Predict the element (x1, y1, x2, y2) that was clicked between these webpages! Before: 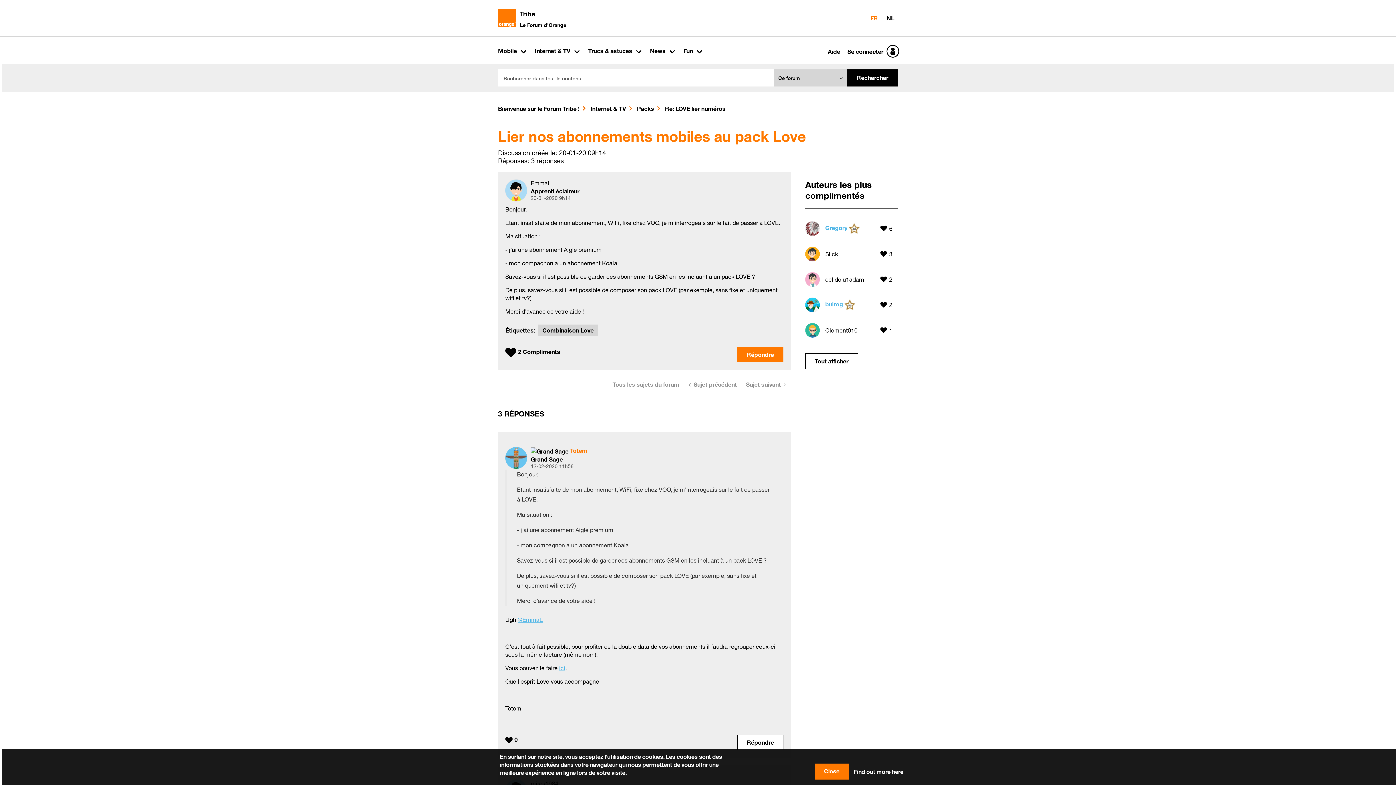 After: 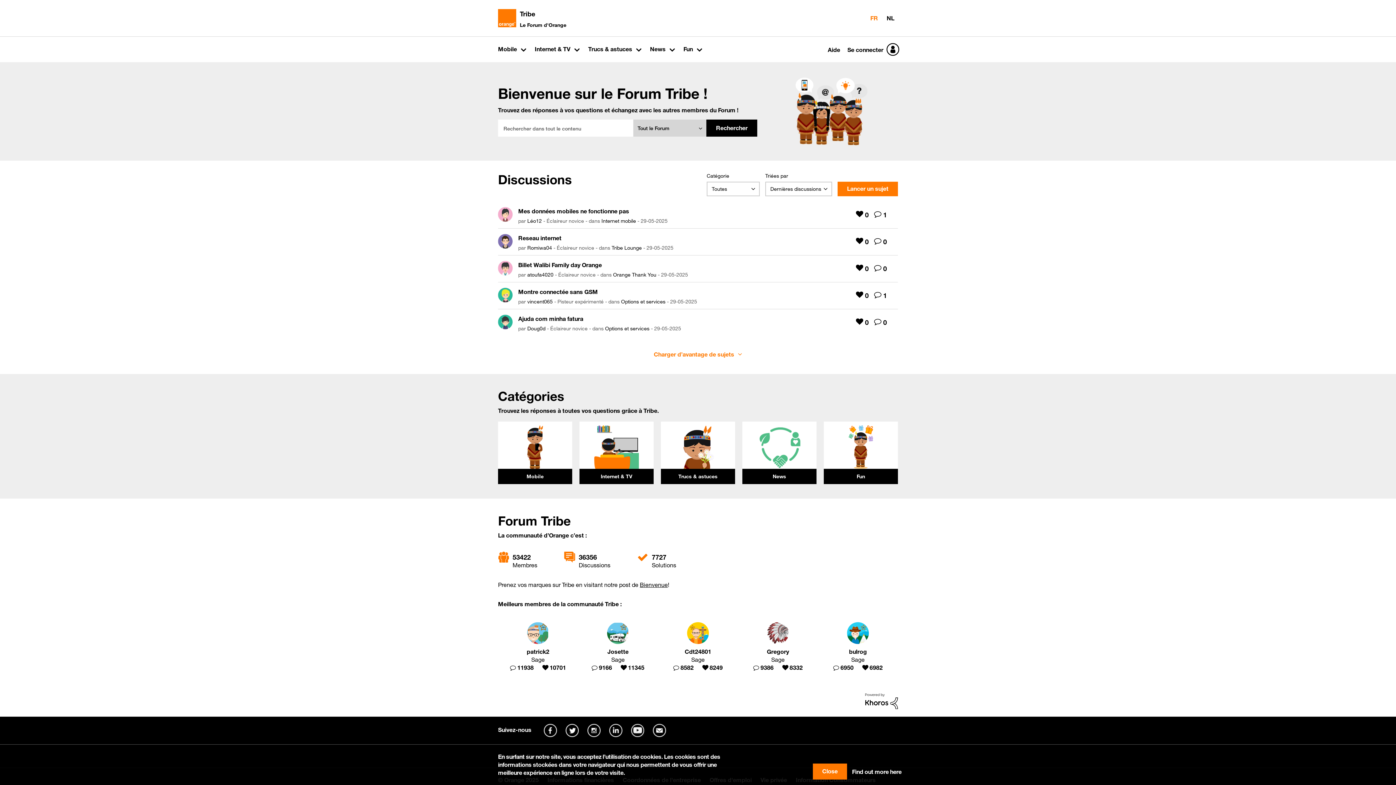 Action: label: Bienvenue sur le Forum Tribe ! bbox: (498, 105, 579, 112)